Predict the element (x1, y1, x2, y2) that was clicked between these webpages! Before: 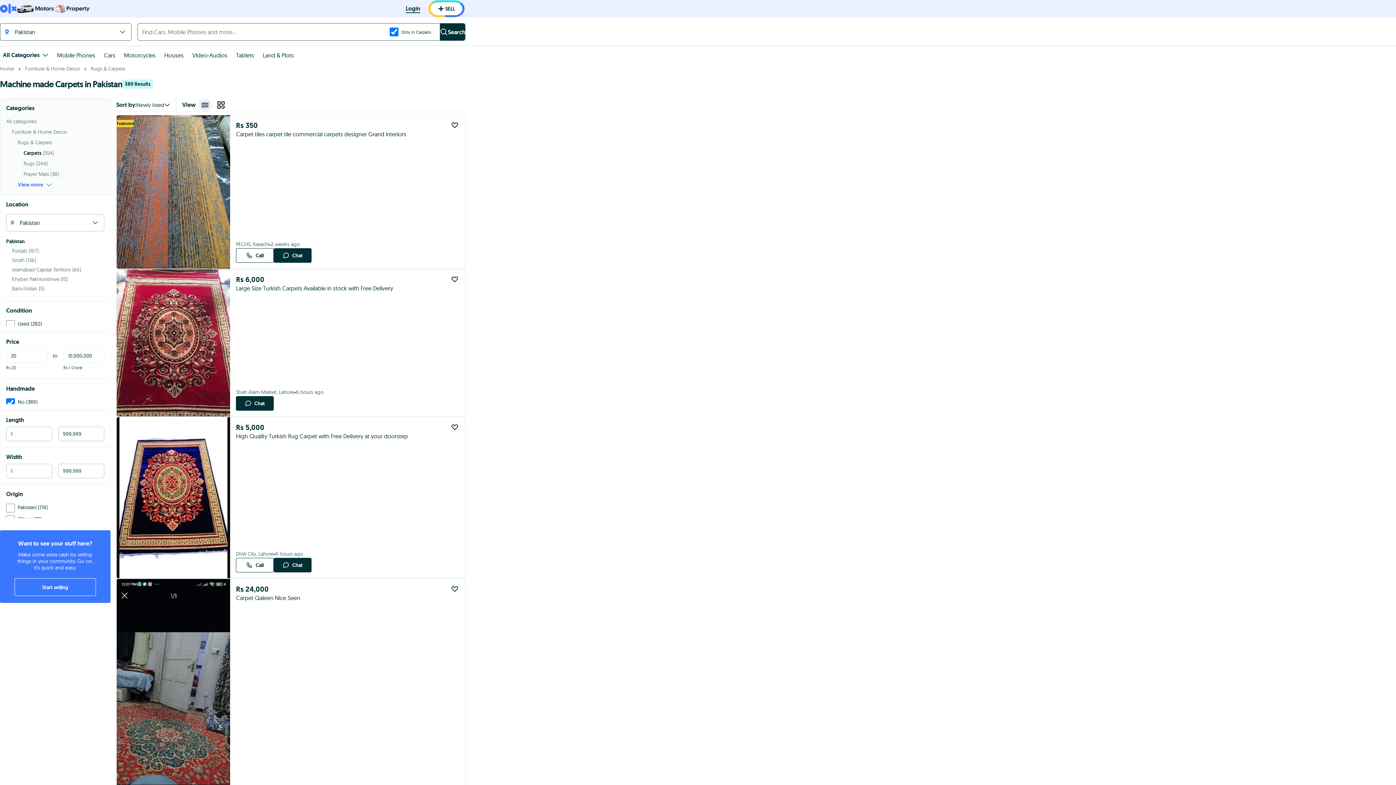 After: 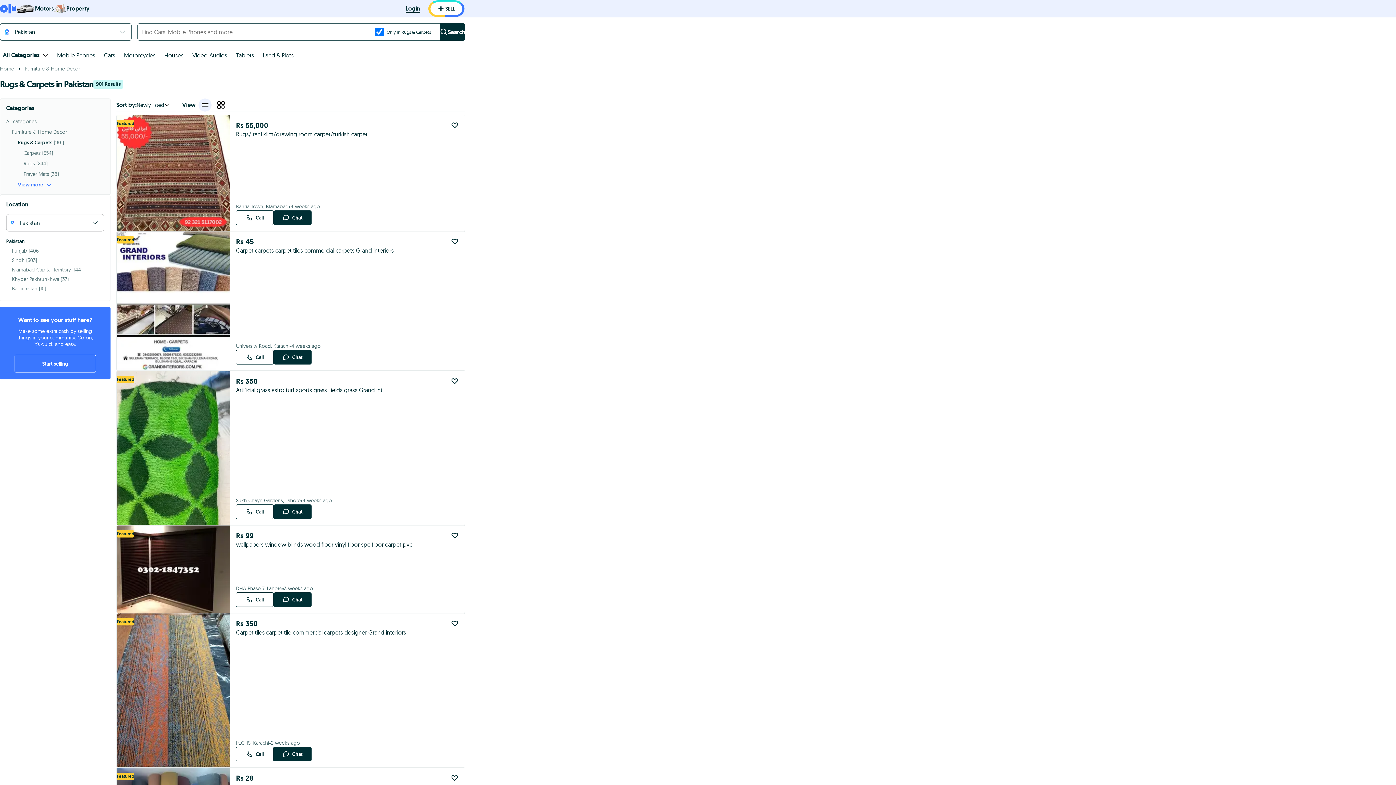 Action: label: Rugs & Carpets bbox: (90, 65, 125, 72)